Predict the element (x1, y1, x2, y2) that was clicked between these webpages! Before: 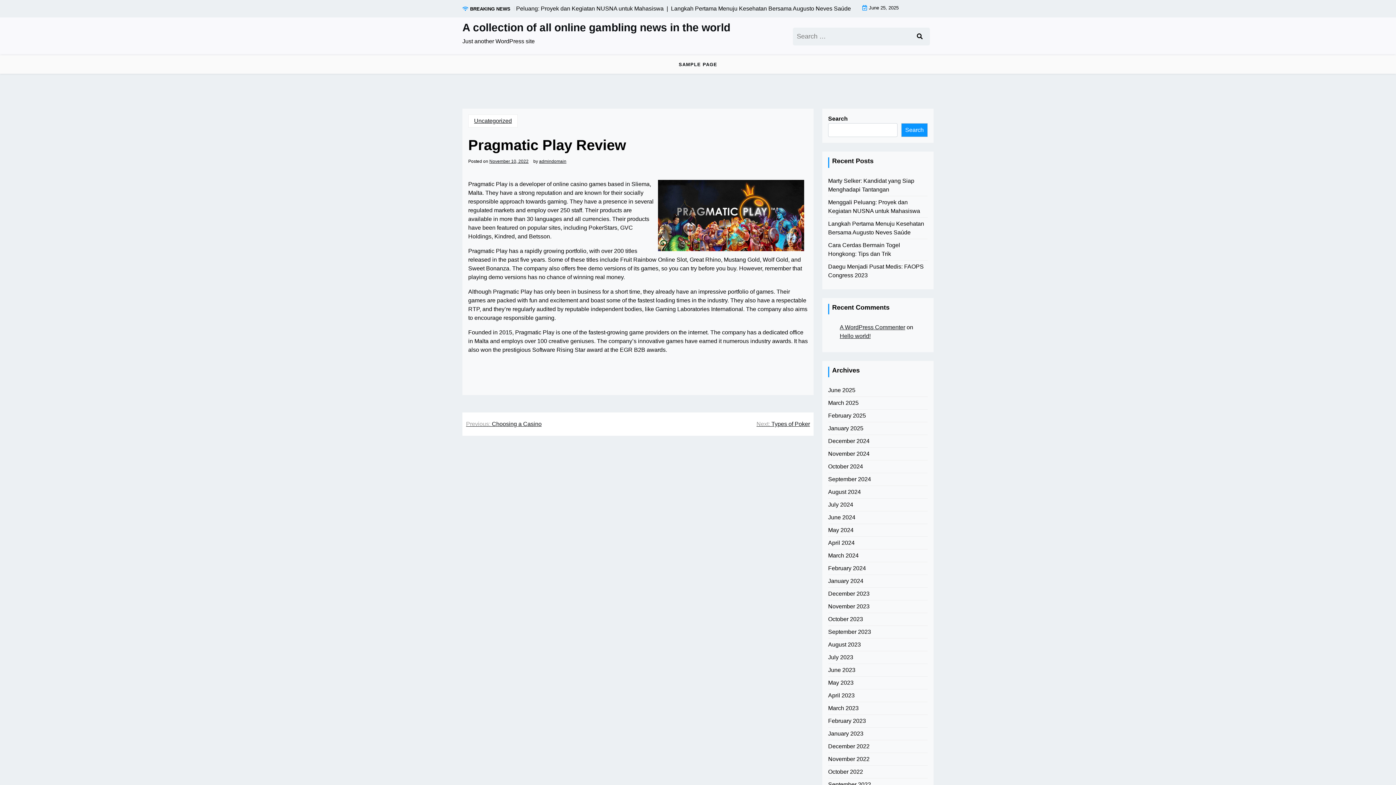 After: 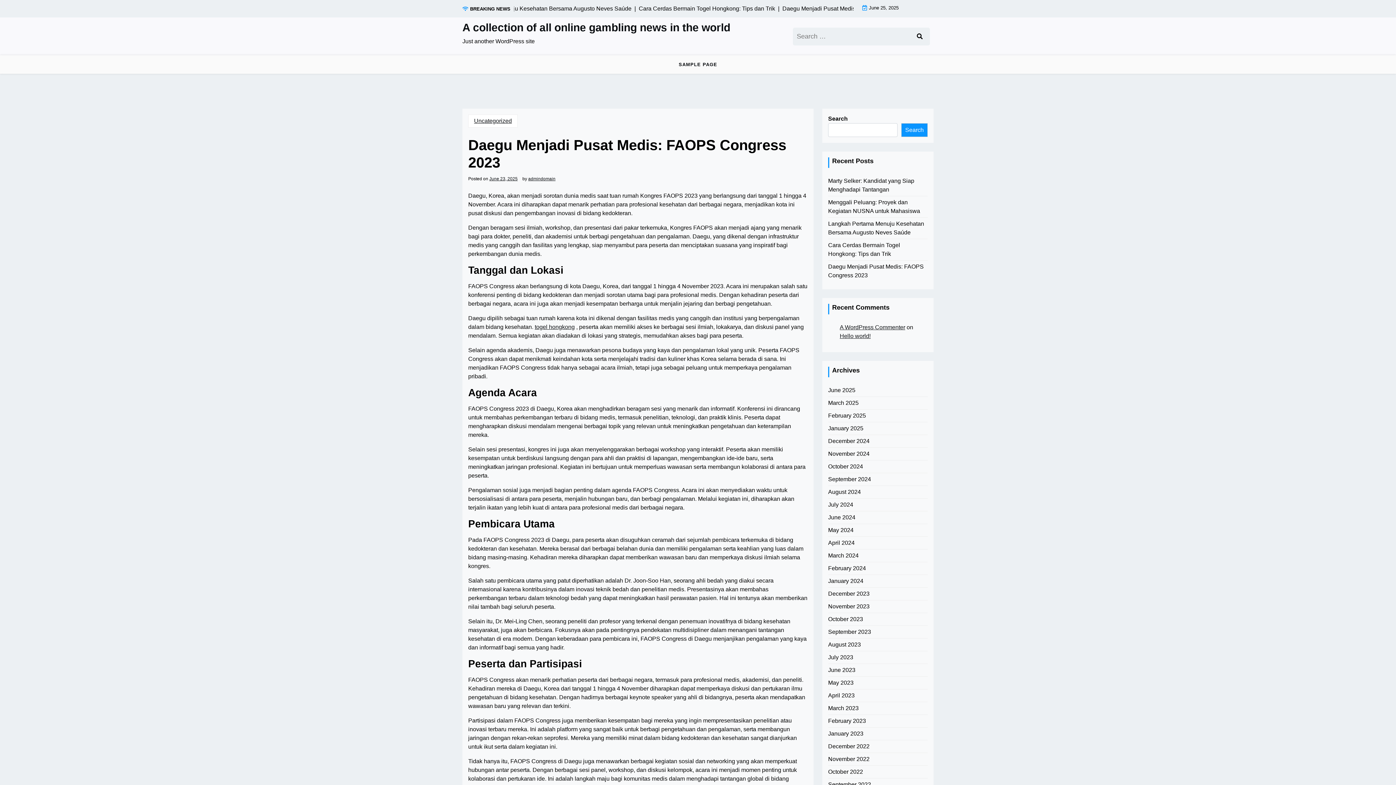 Action: label: Daegu Menjadi Pusat Medis: FAOPS Congress 2023 bbox: (828, 262, 928, 280)